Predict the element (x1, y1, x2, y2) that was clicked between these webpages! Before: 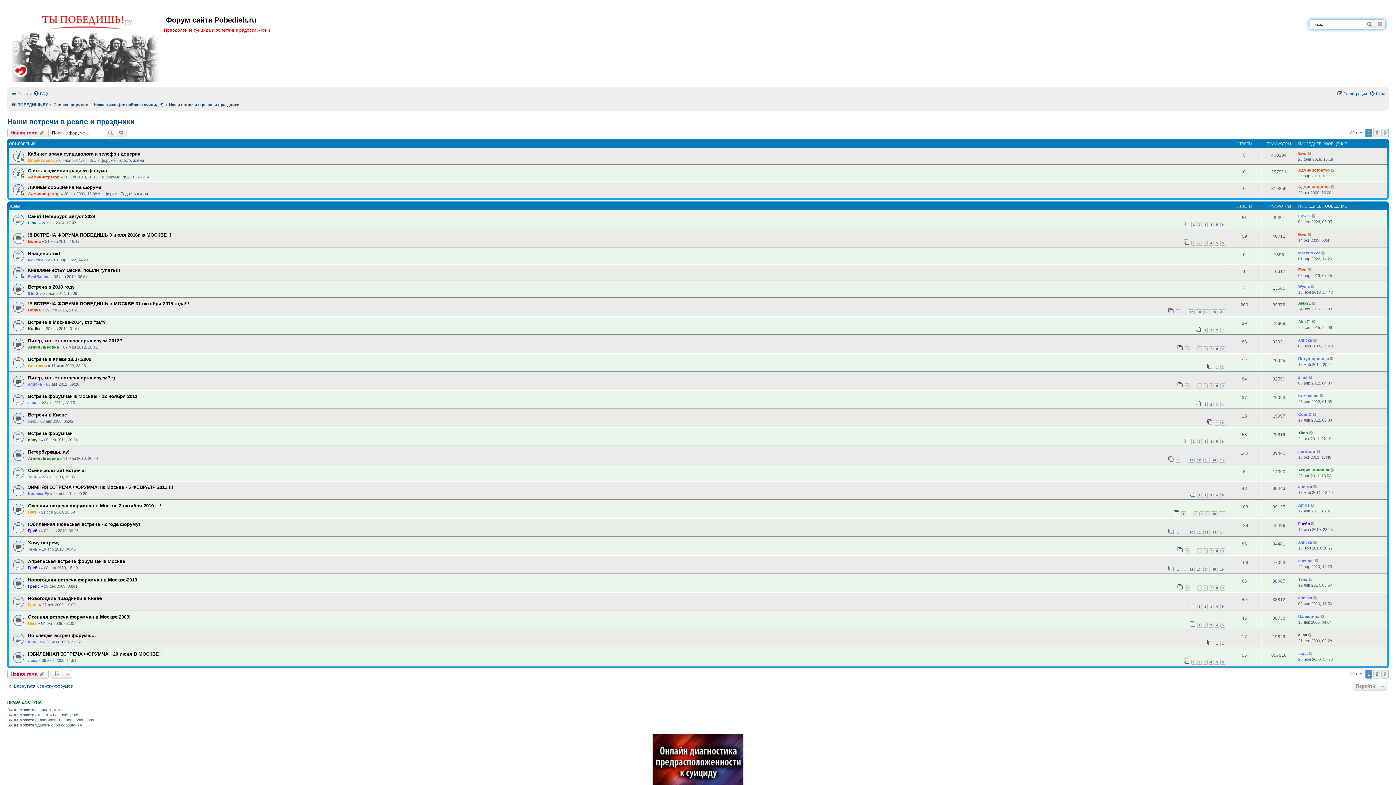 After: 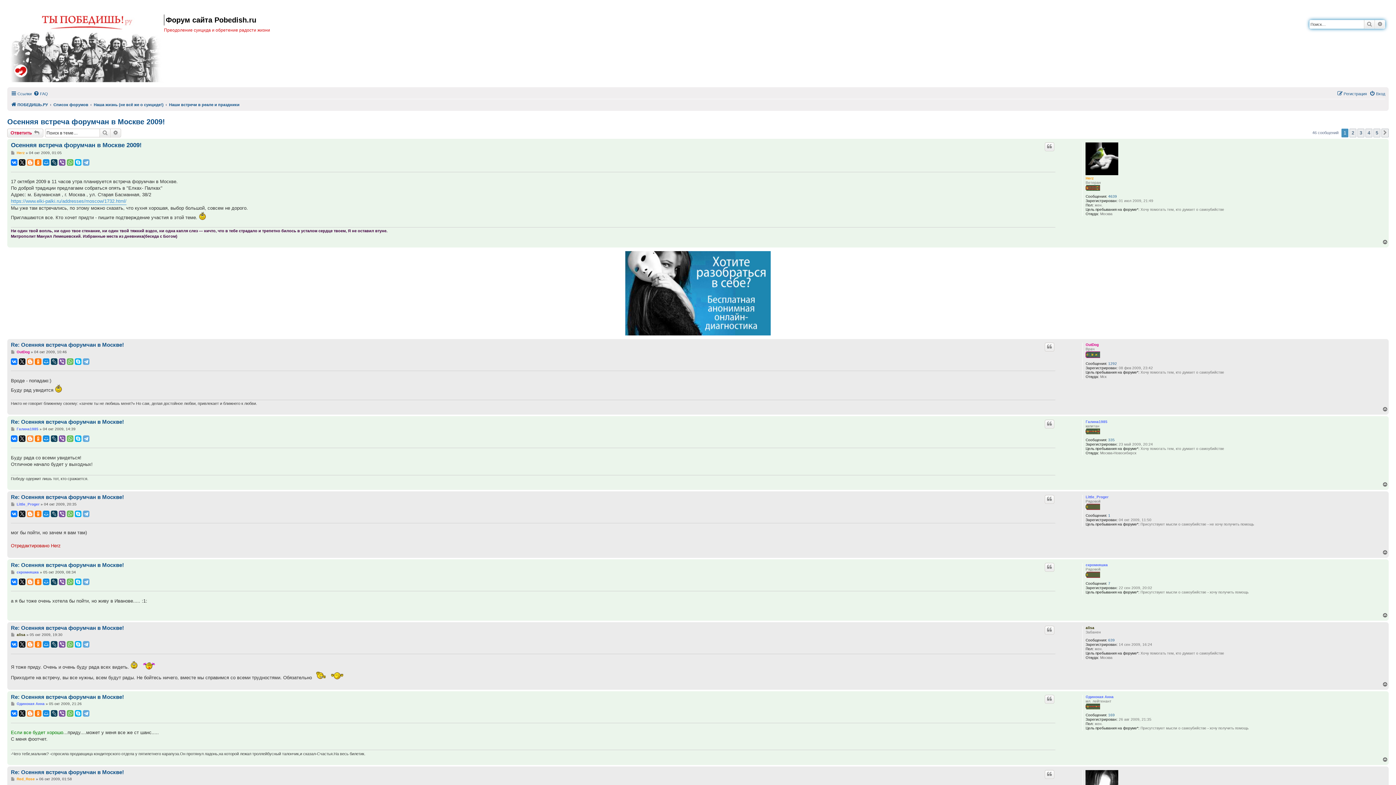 Action: bbox: (28, 614, 130, 620) label: Осенняя встреча форумчан в Москве 2009!